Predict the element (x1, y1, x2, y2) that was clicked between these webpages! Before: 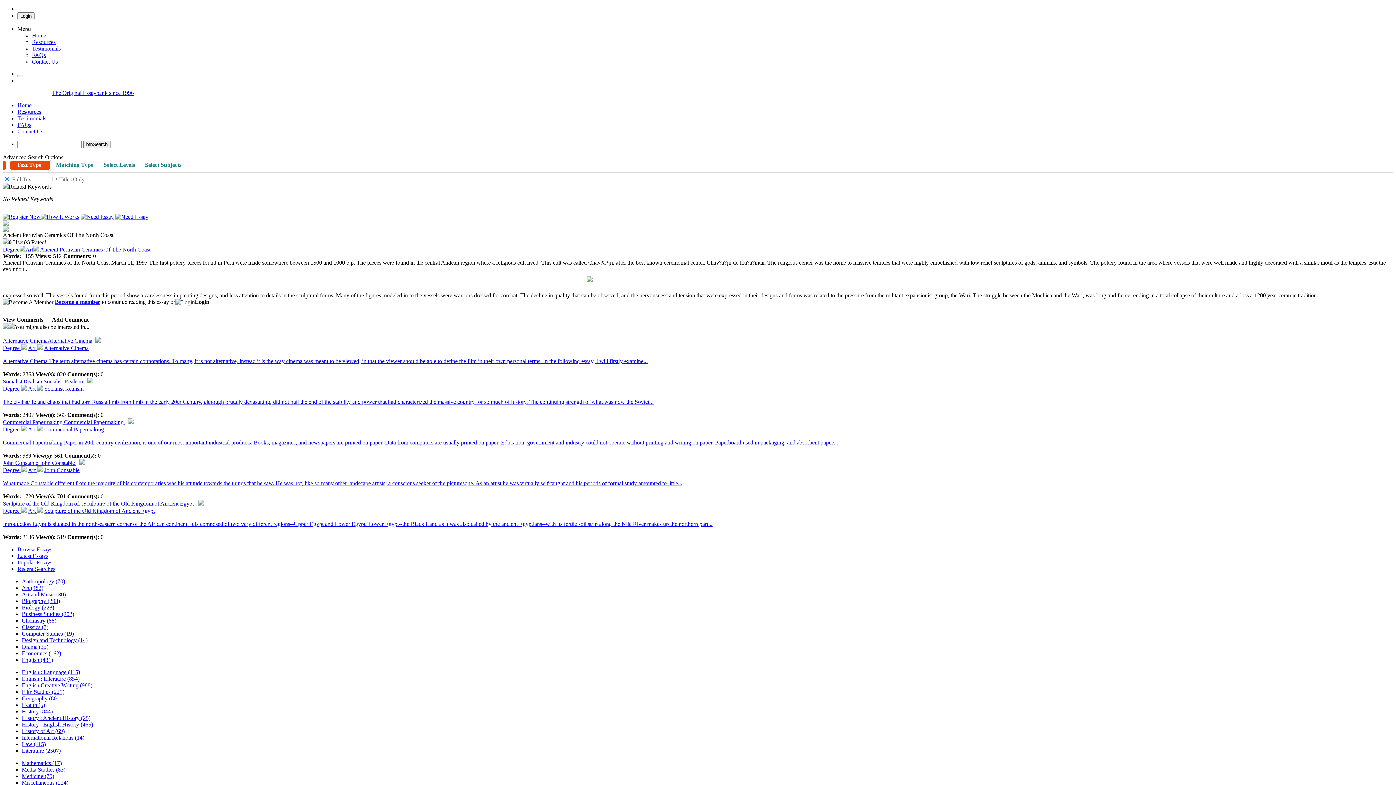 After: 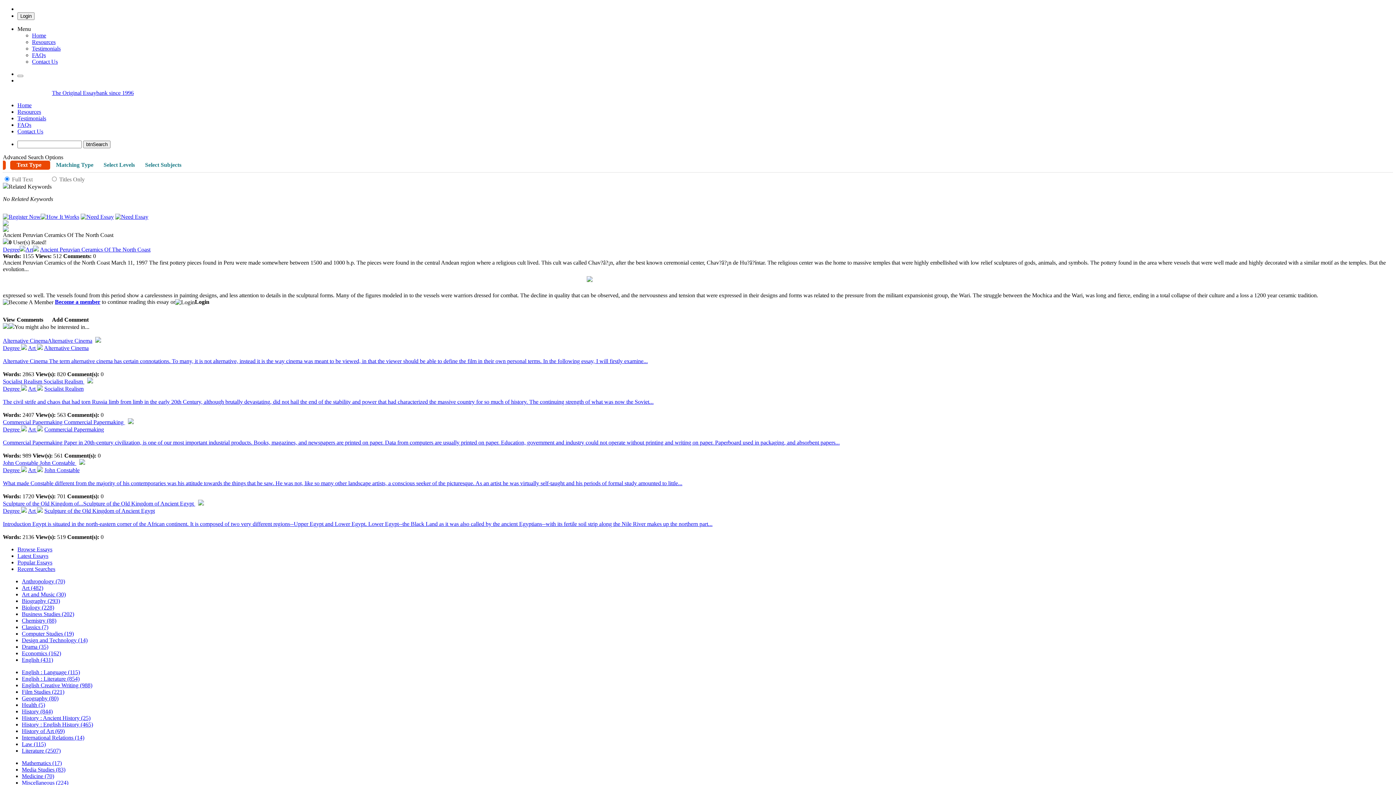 Action: bbox: (17, 25, 30, 32) label: Menu